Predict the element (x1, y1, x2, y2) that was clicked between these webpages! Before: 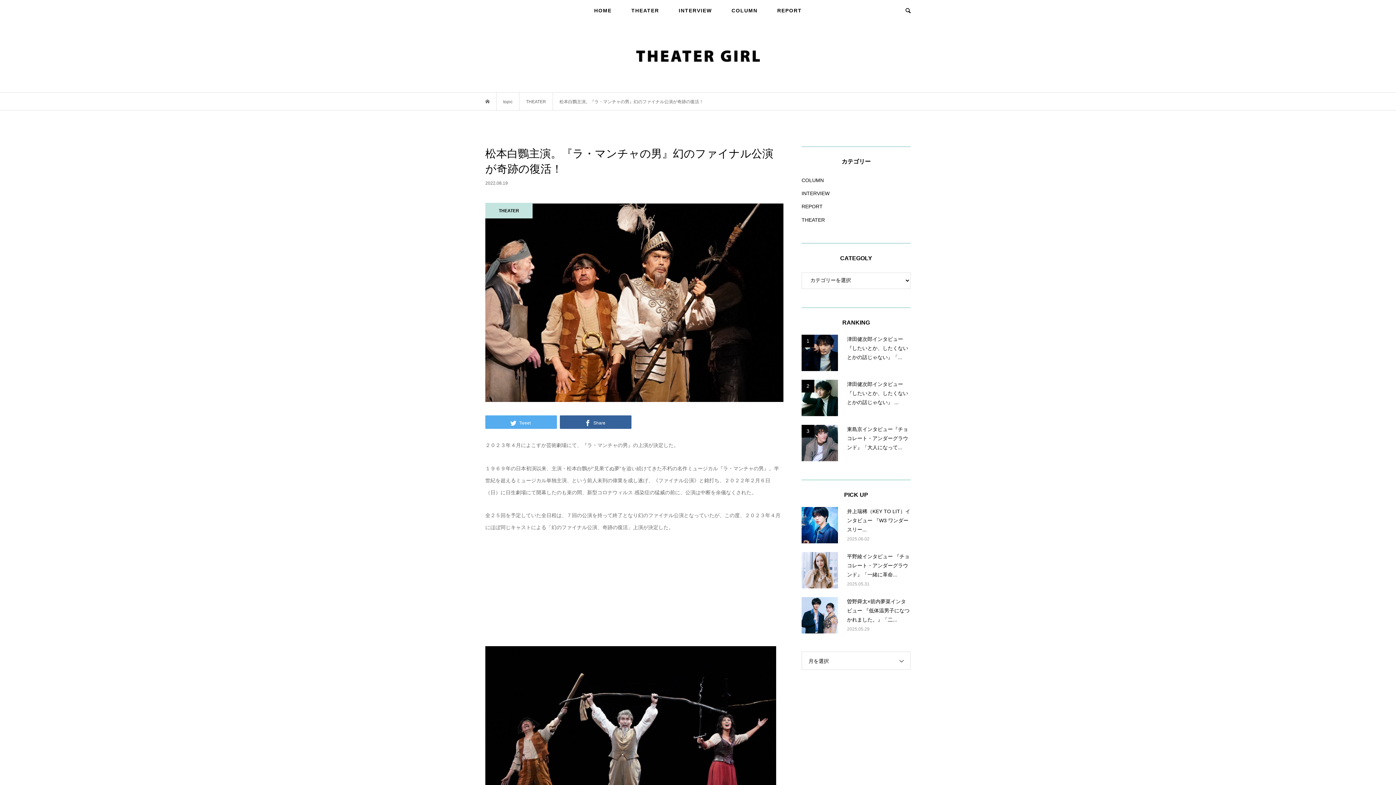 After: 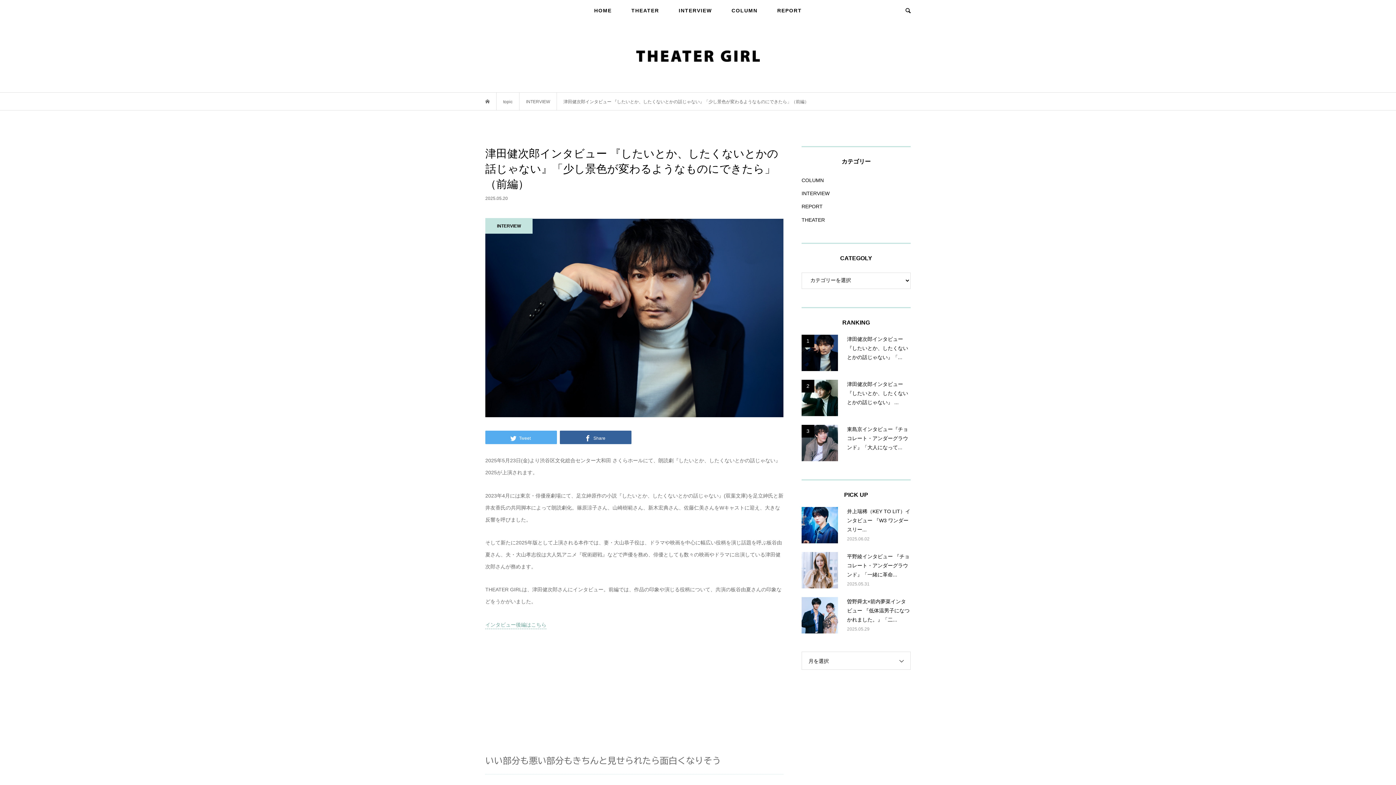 Action: bbox: (801, 334, 910, 362) label: 1
津田健次郎インタビュー 『したいとか、したくないとかの話じゃない』「...